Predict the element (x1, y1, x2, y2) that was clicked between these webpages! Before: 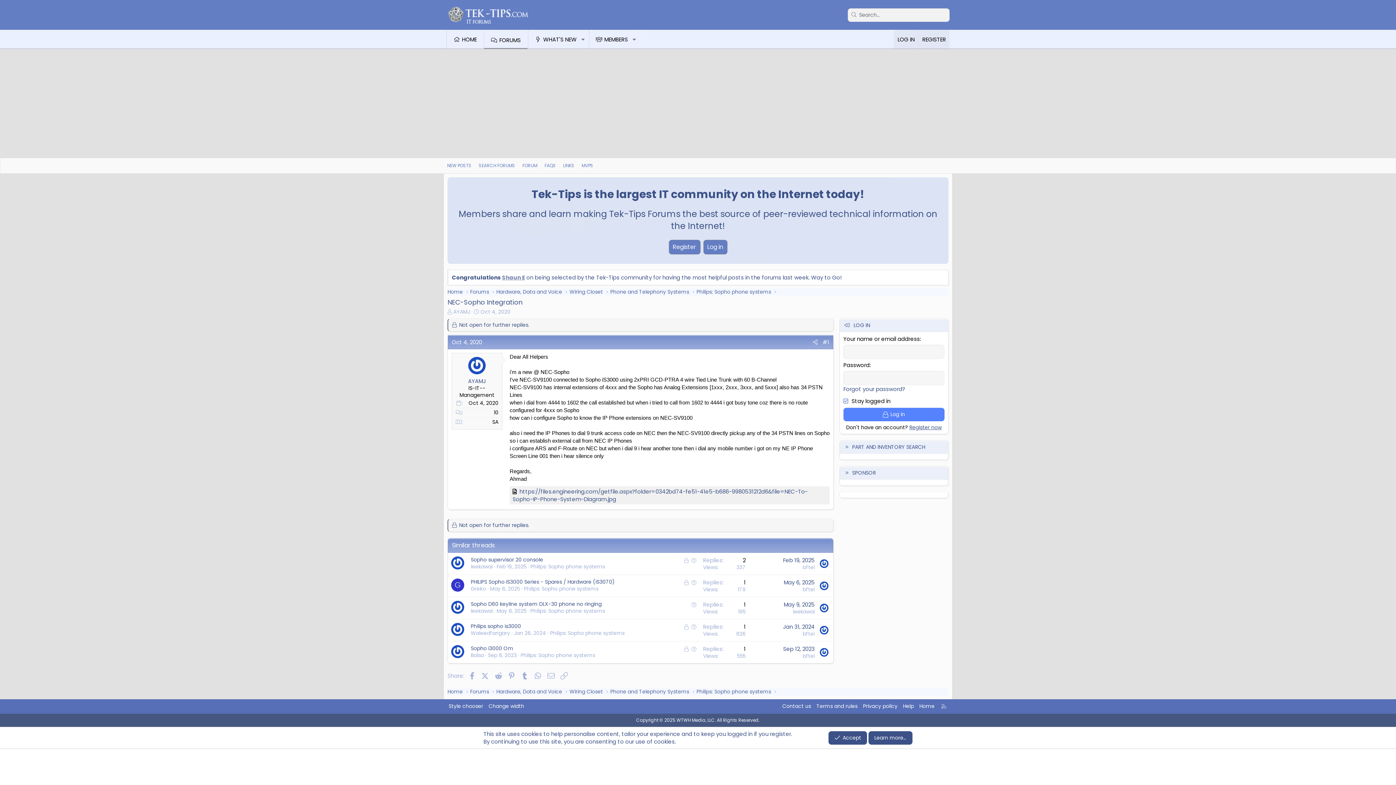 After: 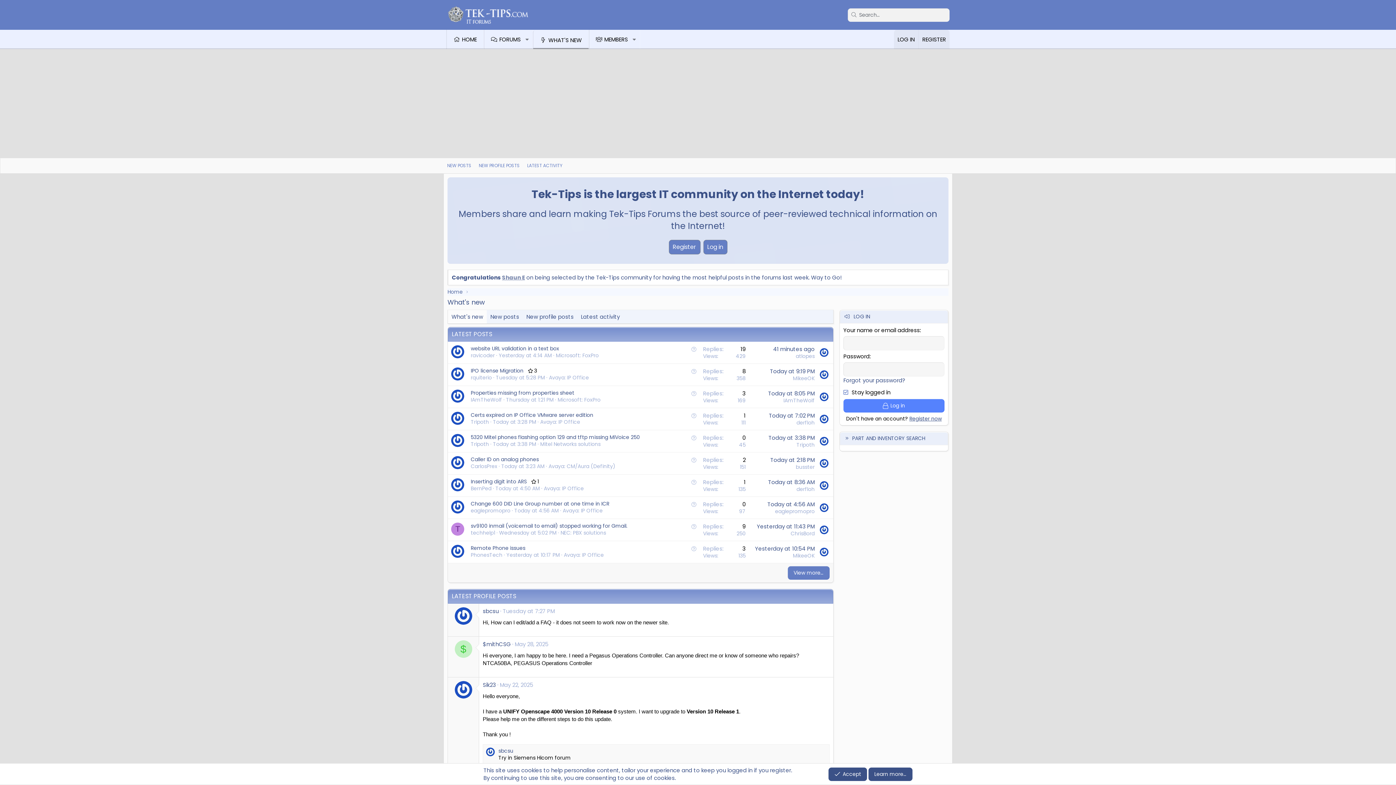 Action: label: WHAT'S NEW bbox: (528, 29, 577, 49)